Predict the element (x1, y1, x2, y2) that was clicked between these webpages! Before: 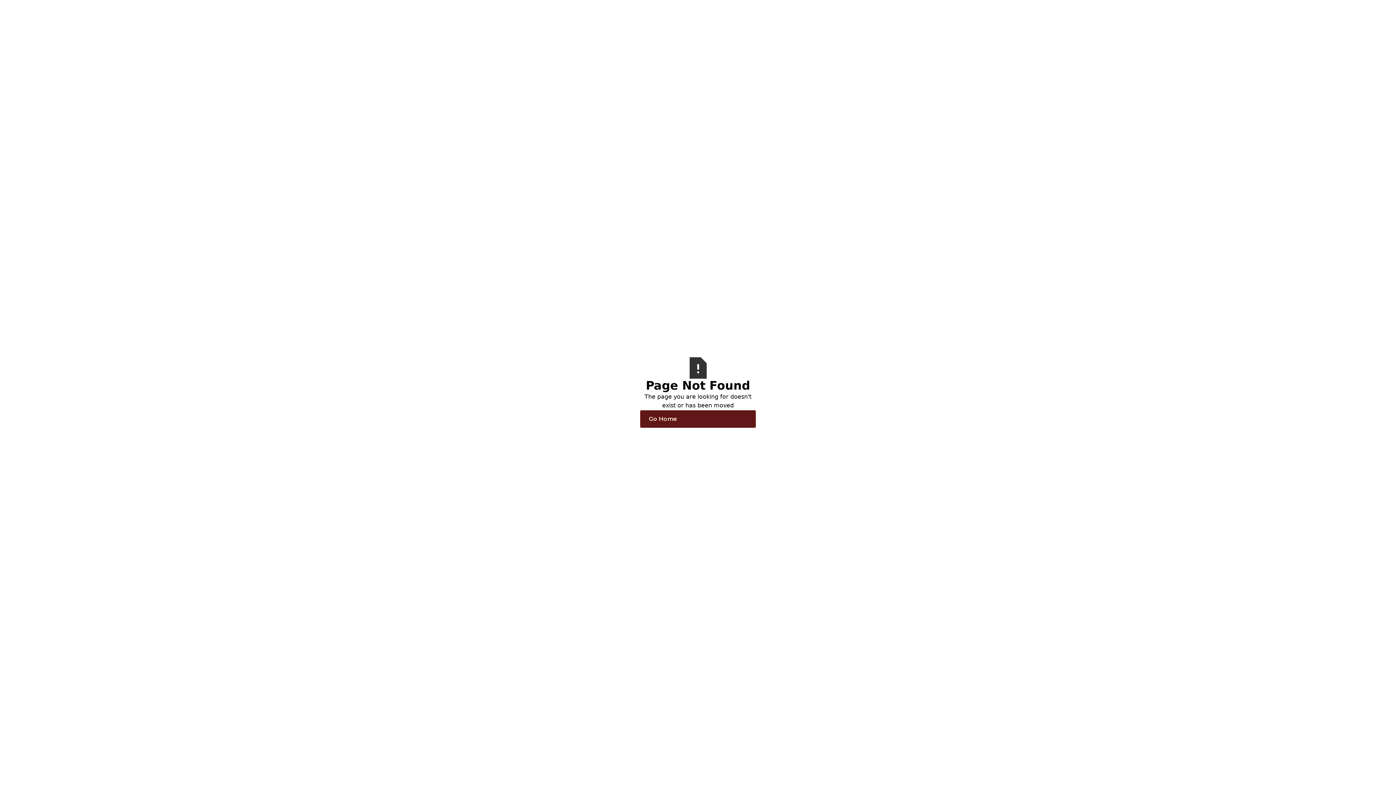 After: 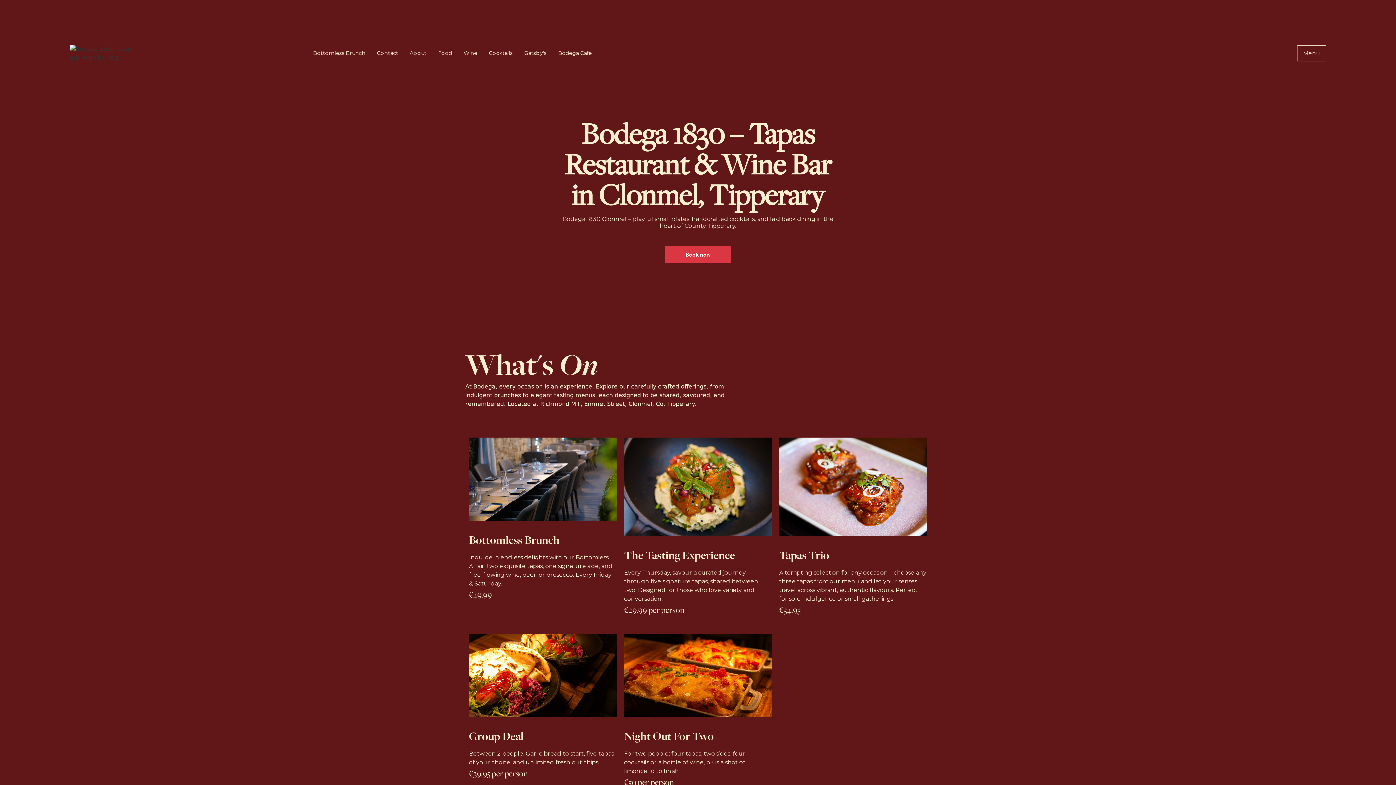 Action: bbox: (640, 410, 756, 428) label: Go Home